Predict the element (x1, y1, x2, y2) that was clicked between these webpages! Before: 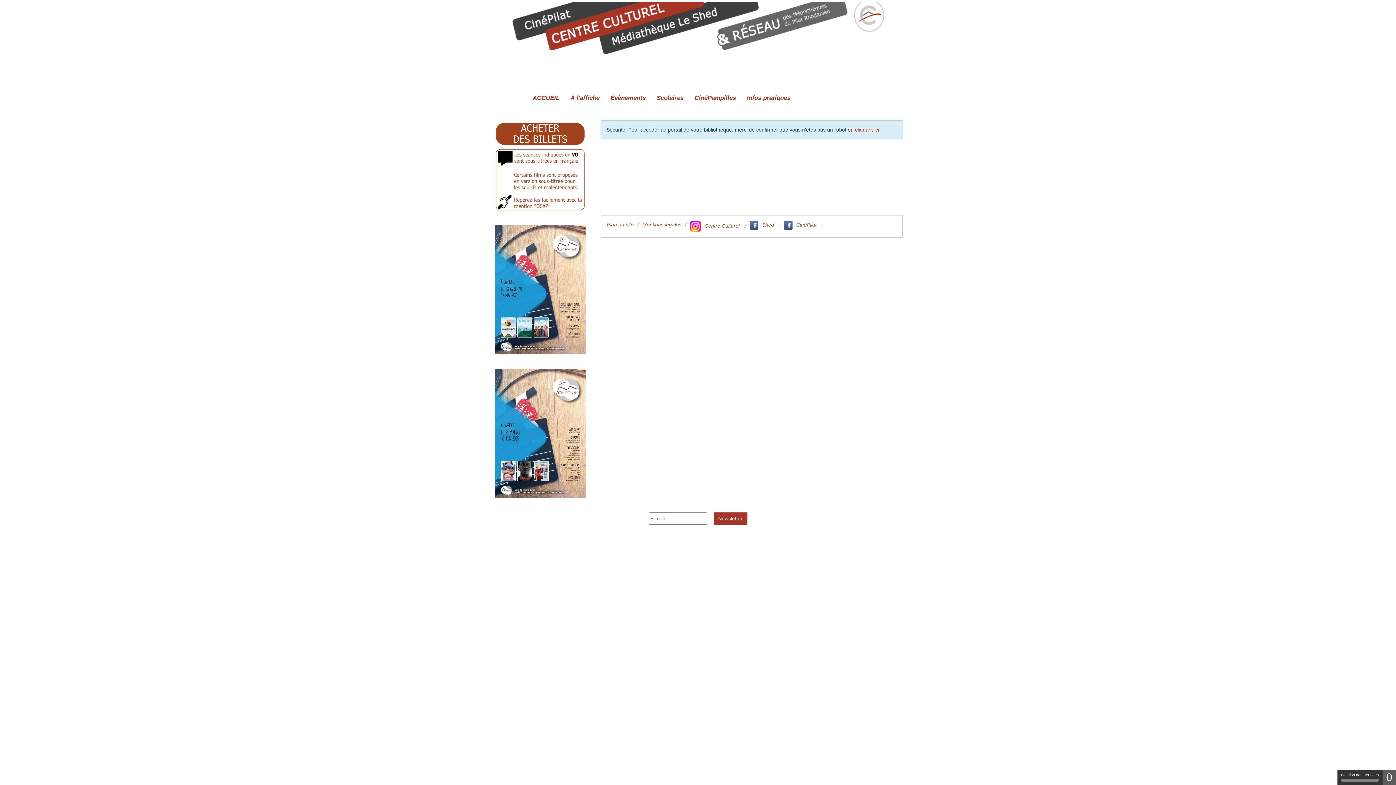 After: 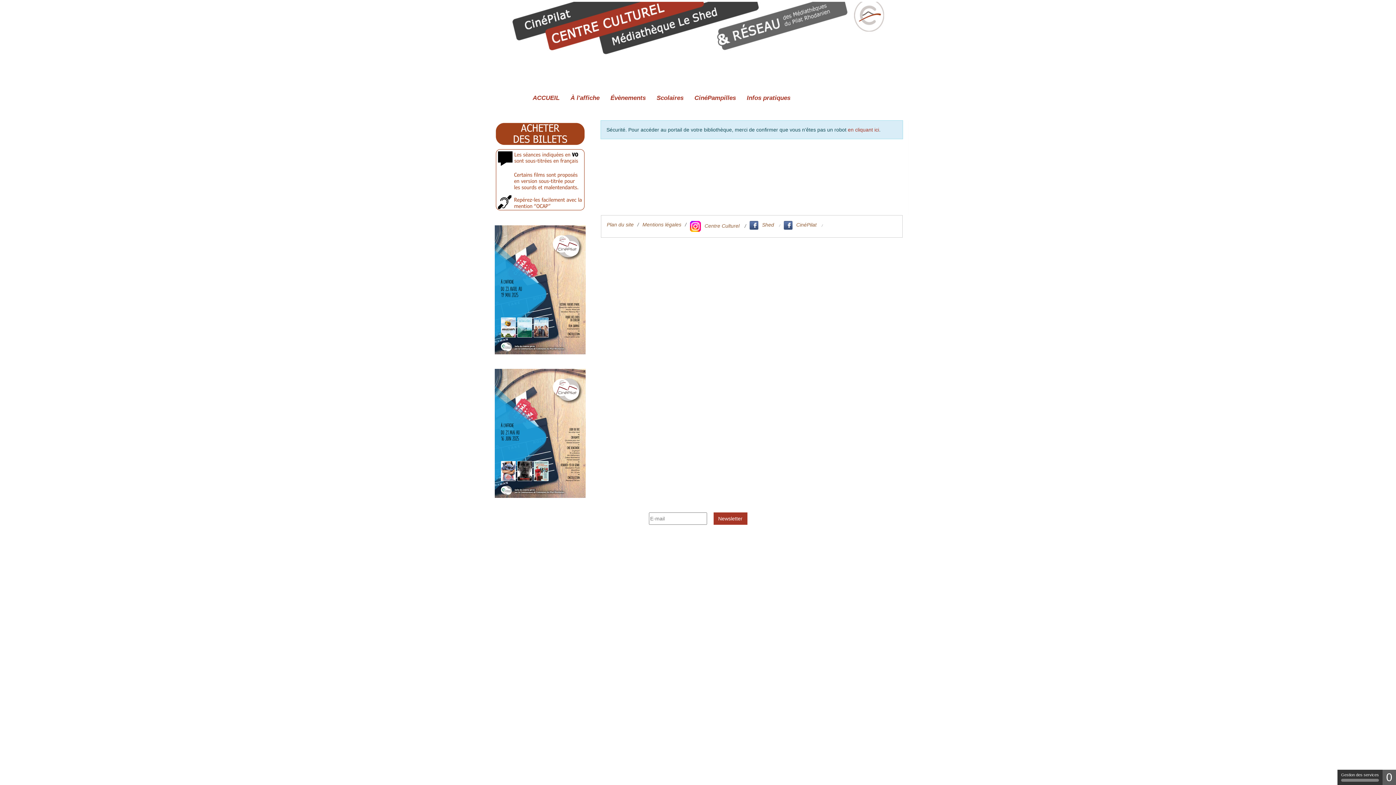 Action: bbox: (748, 215, 782, 235) label: Shed 